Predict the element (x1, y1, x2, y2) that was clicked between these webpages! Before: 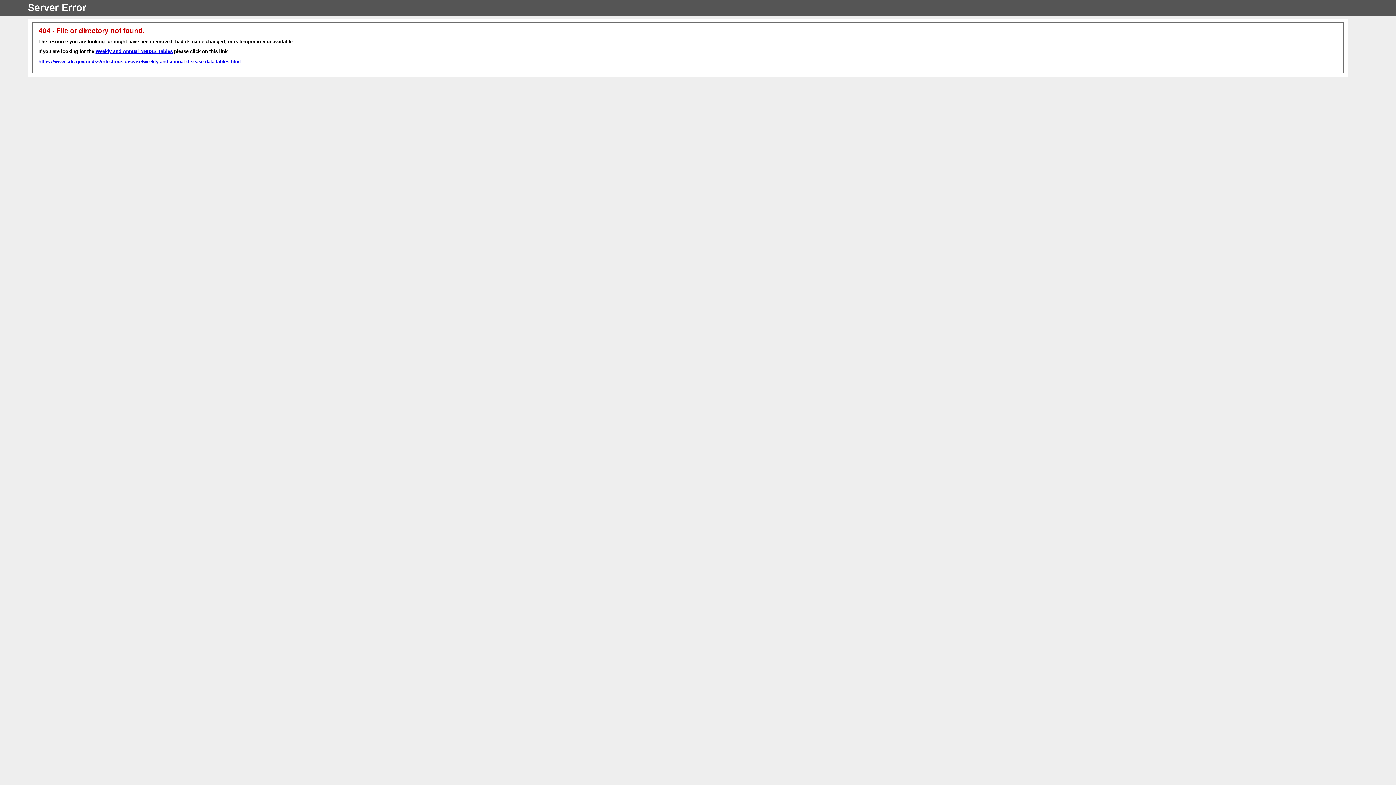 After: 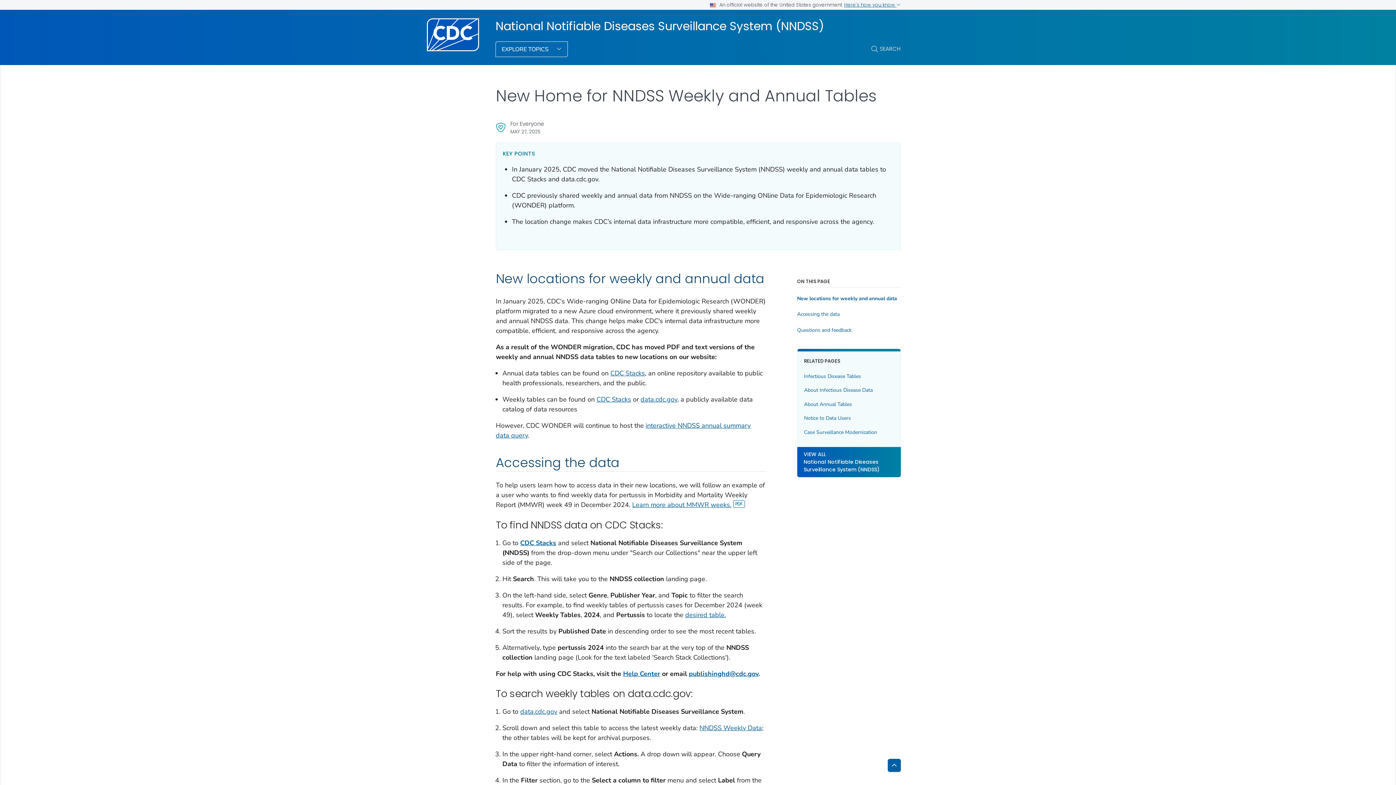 Action: label: Weekly and Annual NNDSS Tables bbox: (95, 48, 172, 54)